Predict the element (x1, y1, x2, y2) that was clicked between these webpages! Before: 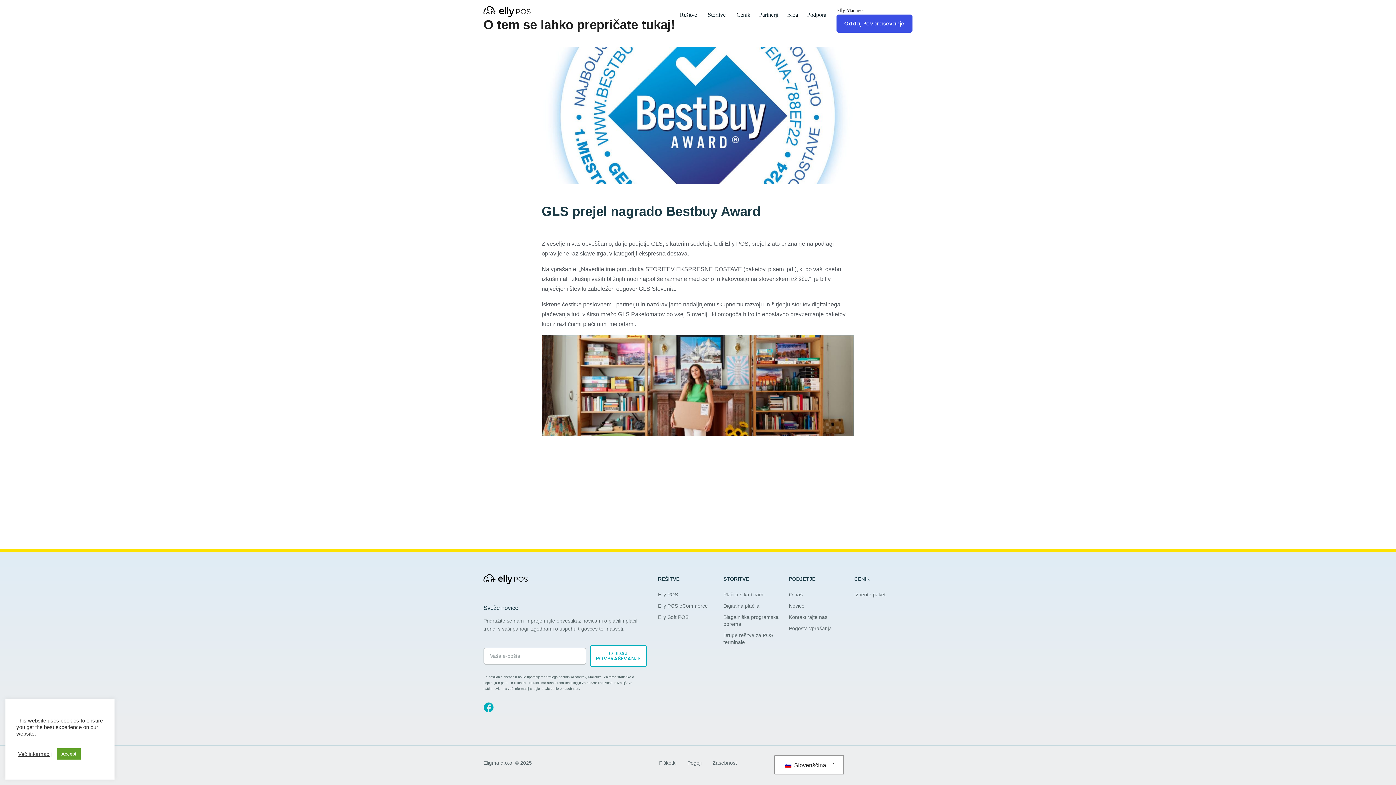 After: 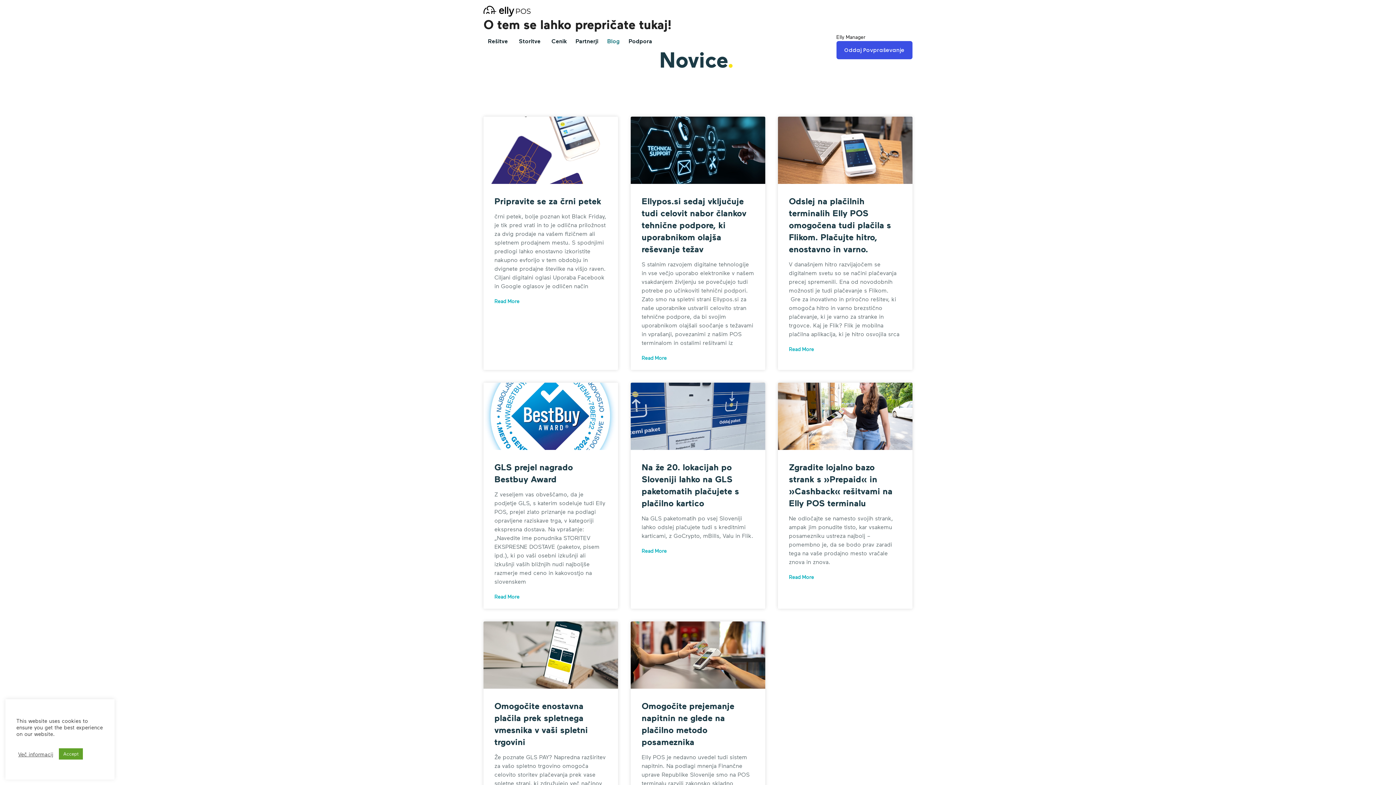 Action: bbox: (789, 602, 847, 609) label: Novice